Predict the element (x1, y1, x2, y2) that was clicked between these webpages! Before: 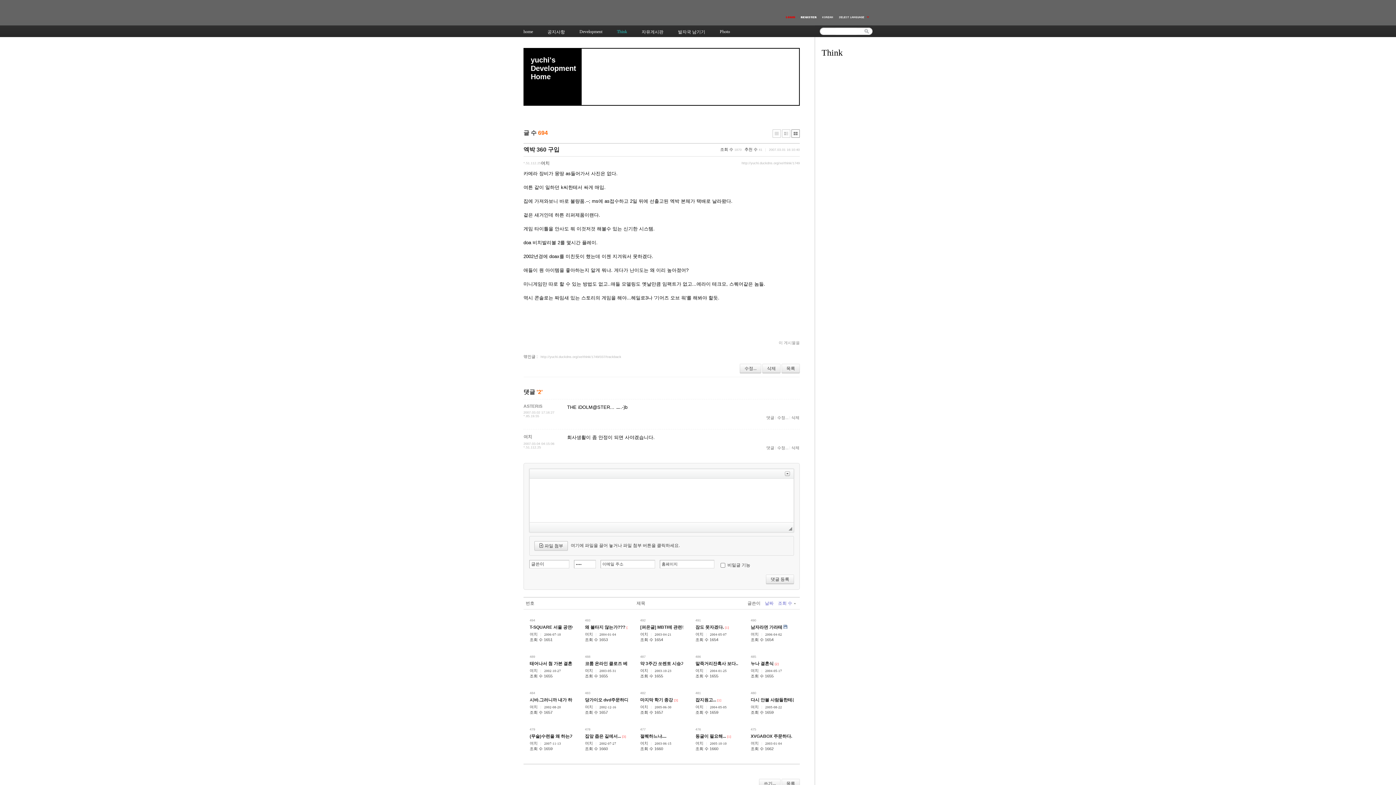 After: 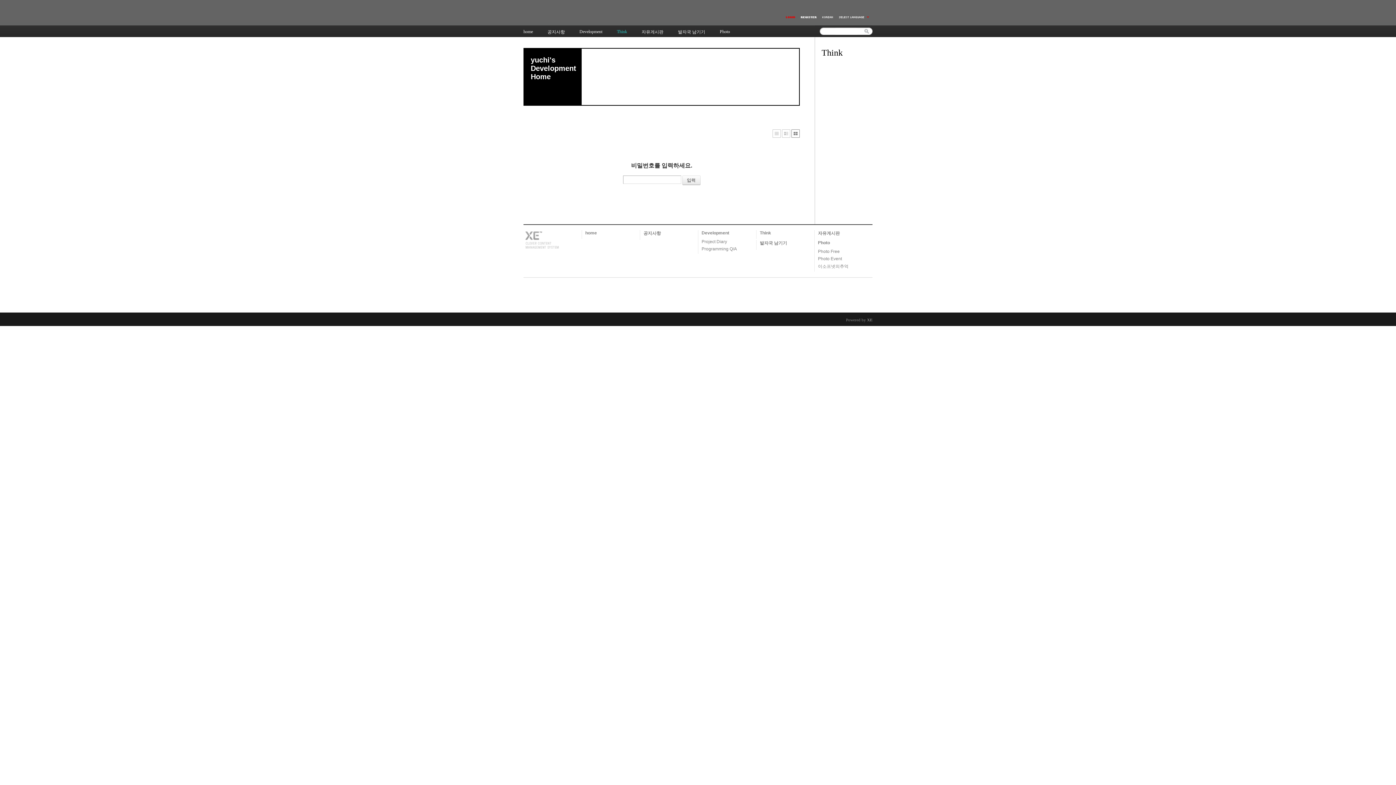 Action: bbox: (777, 445, 788, 450) label: 수정...